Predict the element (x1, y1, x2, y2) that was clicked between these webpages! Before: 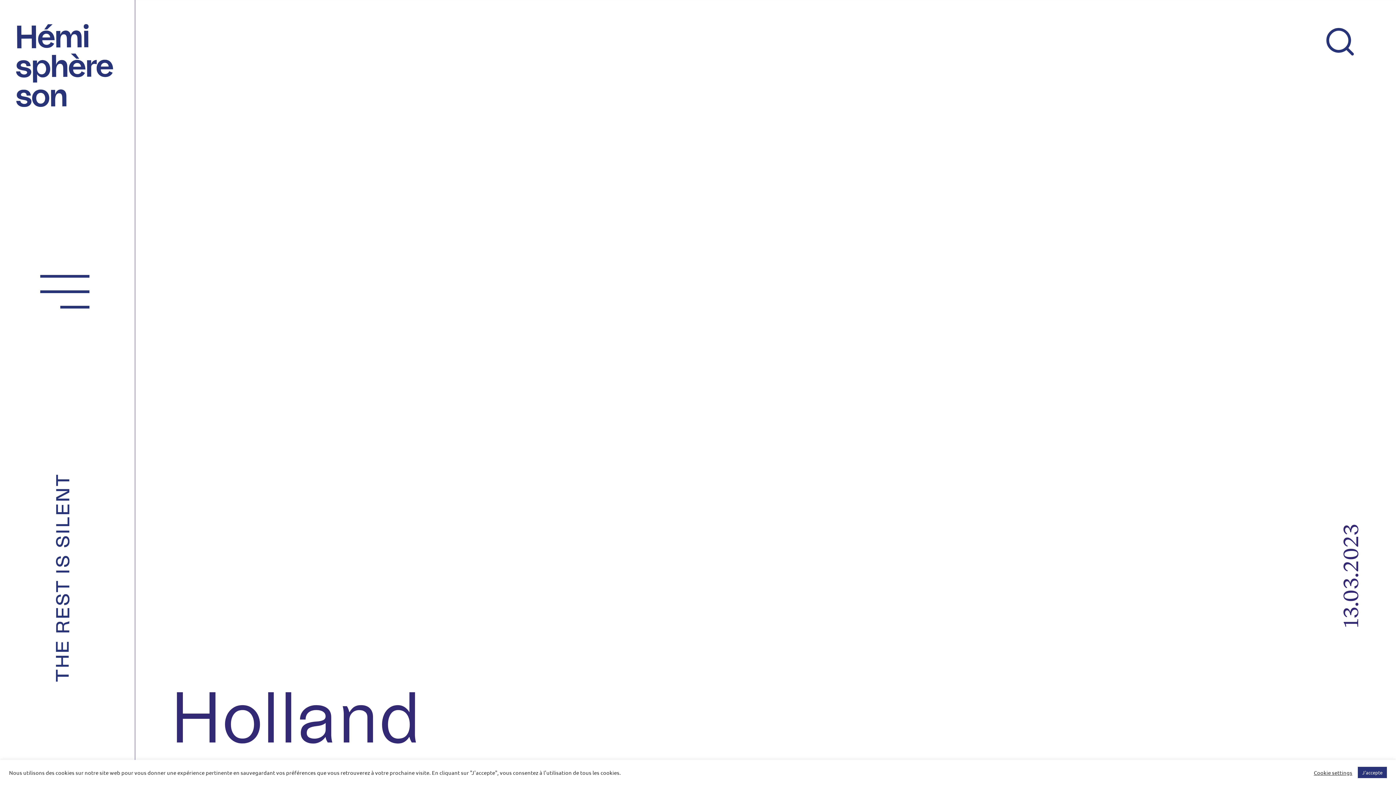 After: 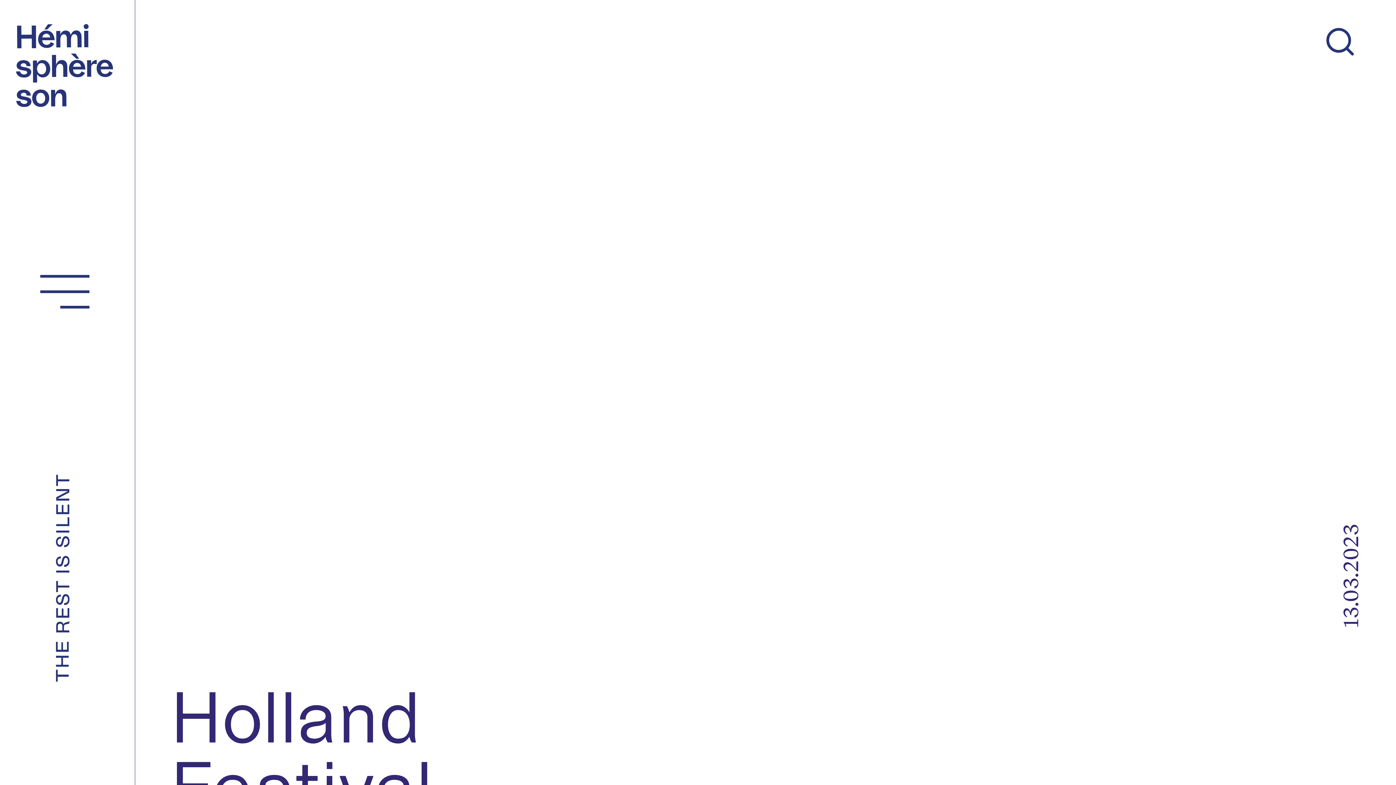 Action: bbox: (1358, 767, 1387, 778) label: J'accepte